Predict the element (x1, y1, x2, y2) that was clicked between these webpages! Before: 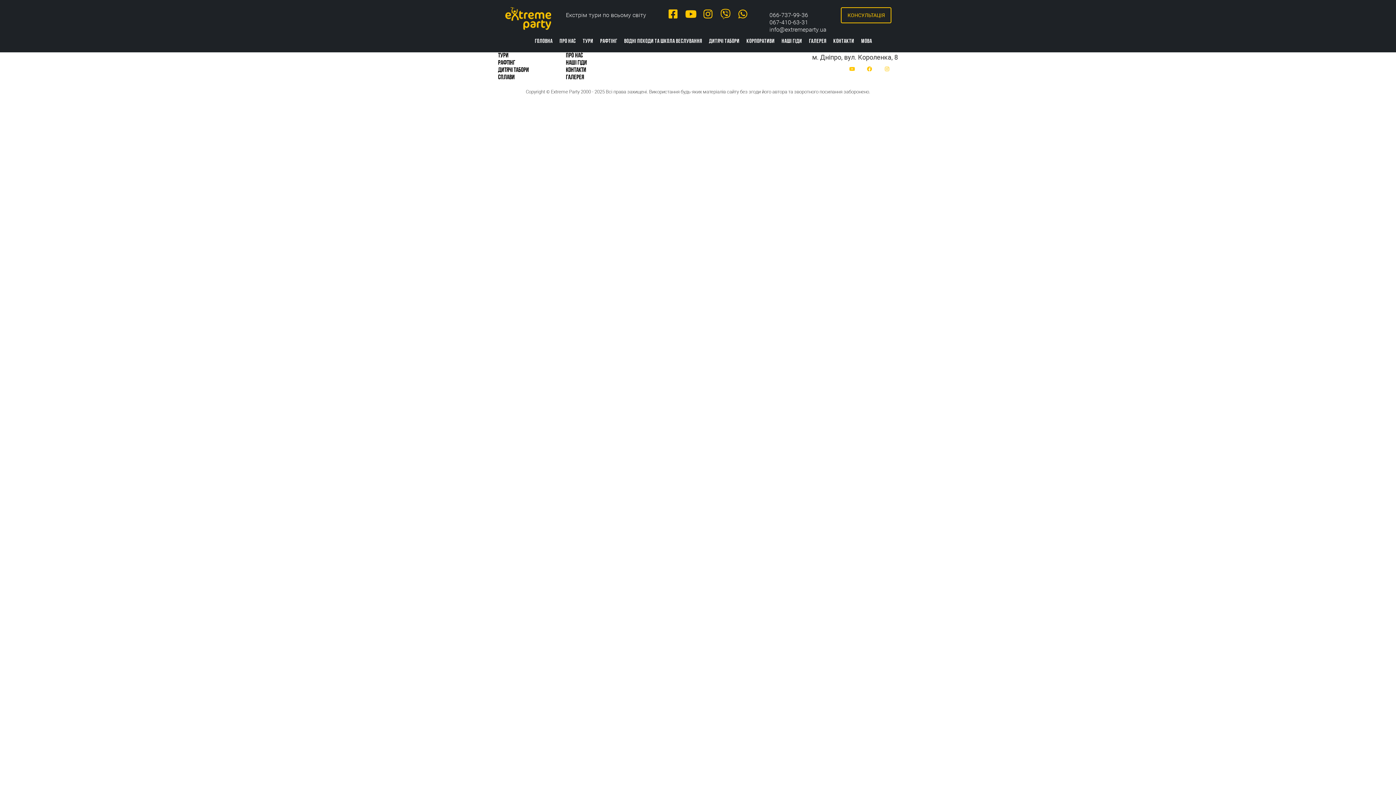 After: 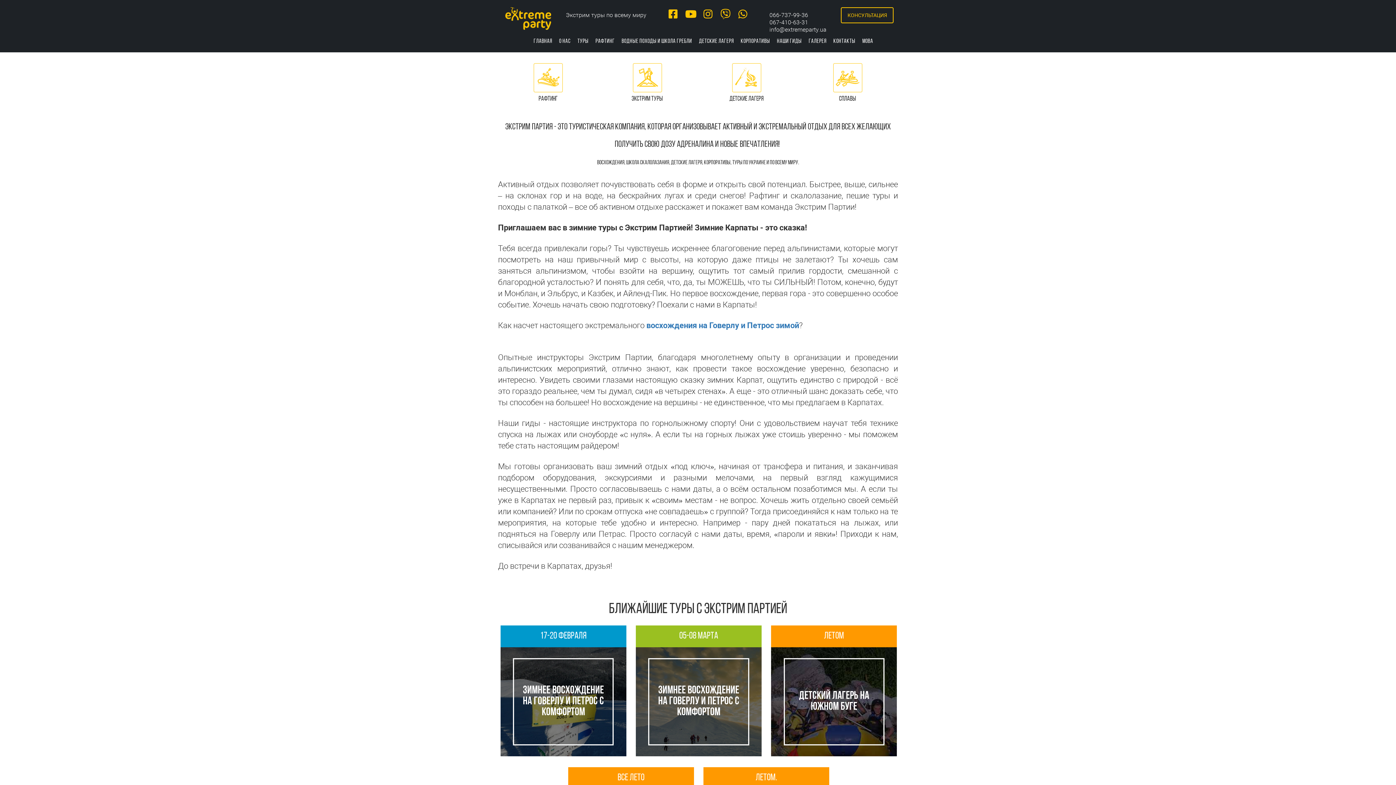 Action: bbox: (861, 38, 872, 44) label: МОВА